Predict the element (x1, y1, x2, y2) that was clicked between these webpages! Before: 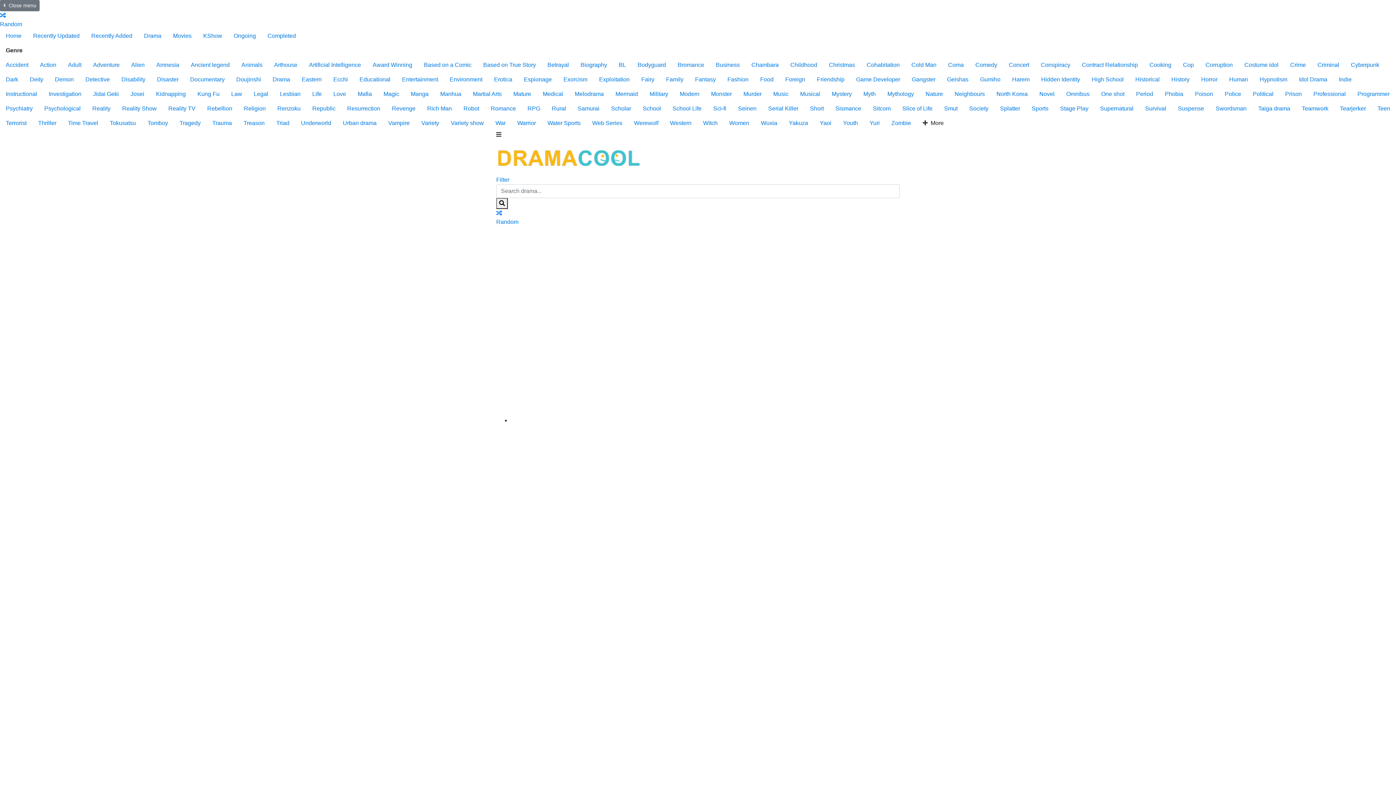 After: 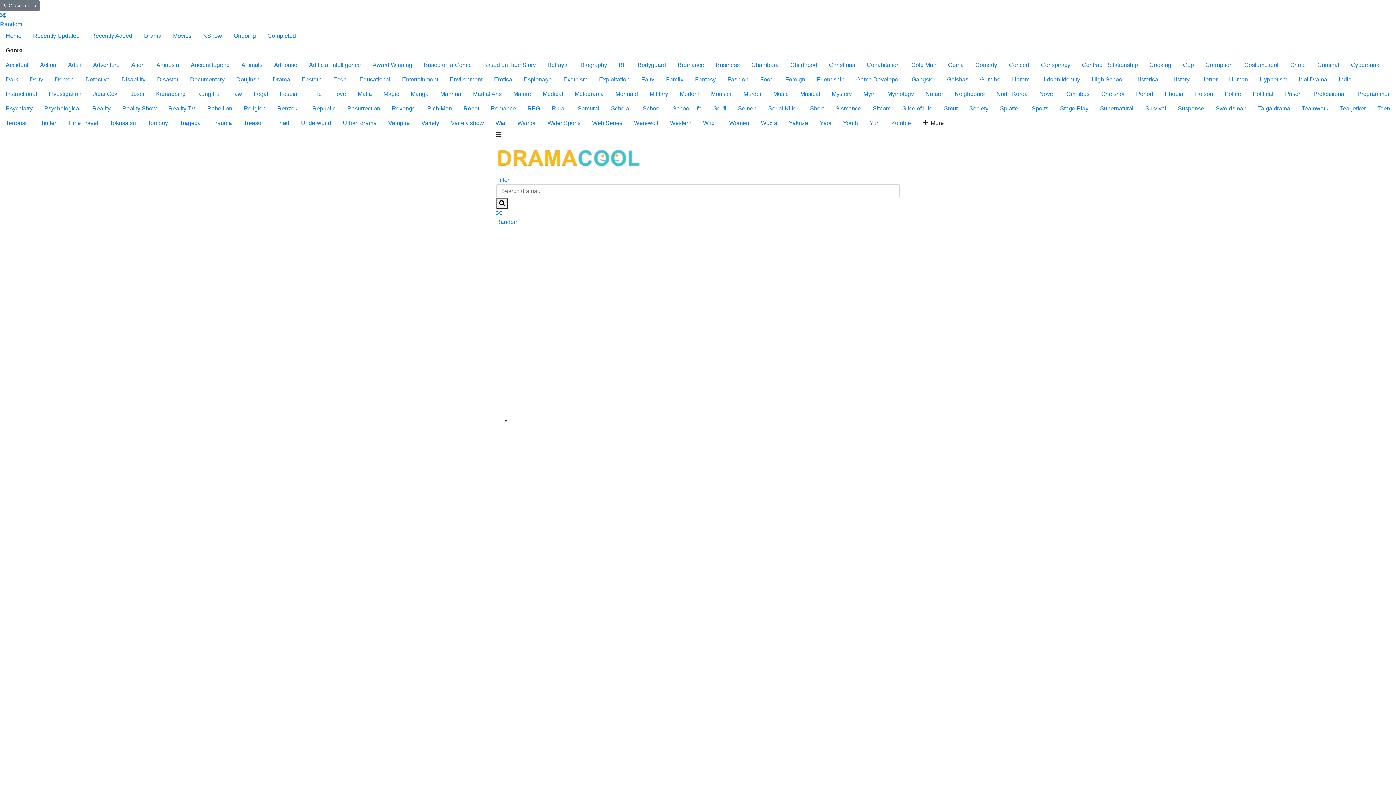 Action: label: Robot bbox: (457, 101, 485, 116)